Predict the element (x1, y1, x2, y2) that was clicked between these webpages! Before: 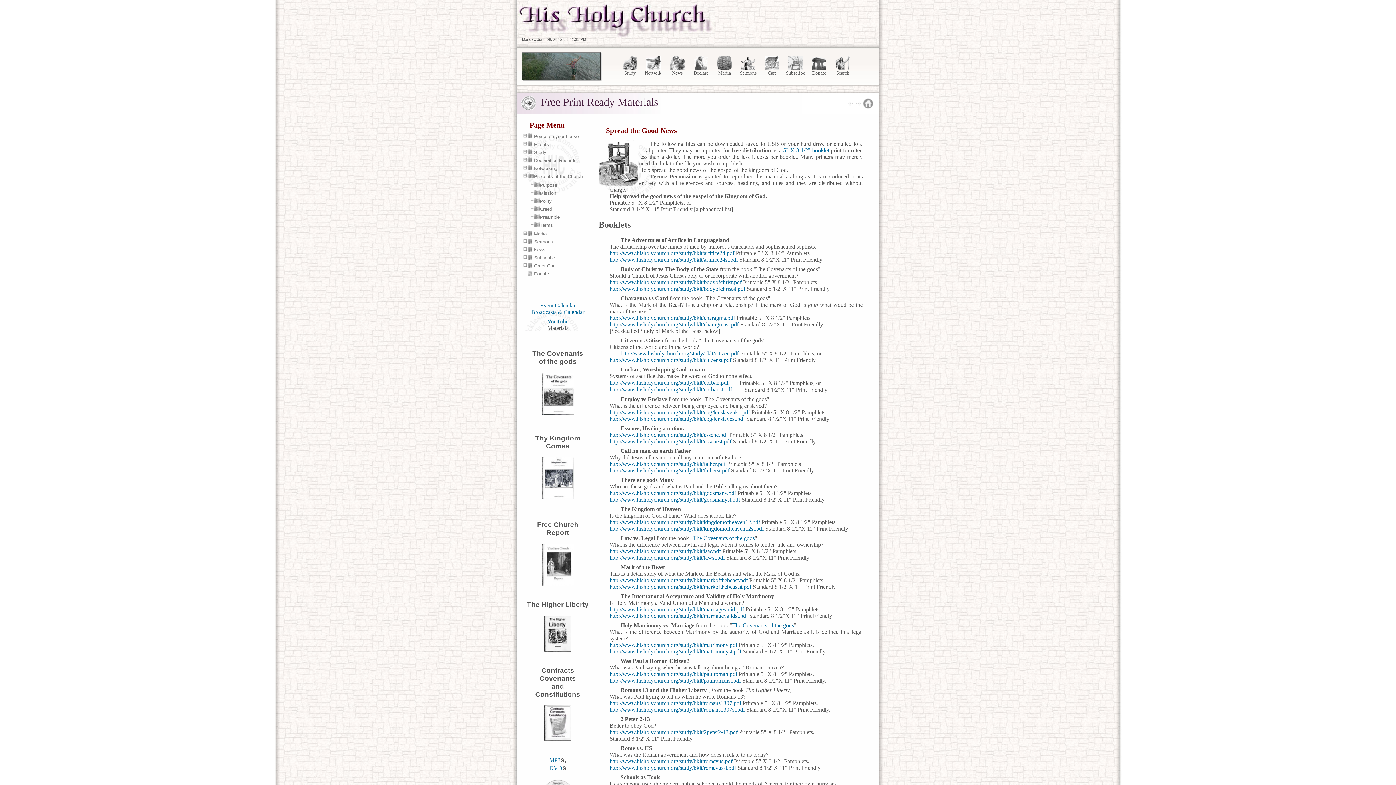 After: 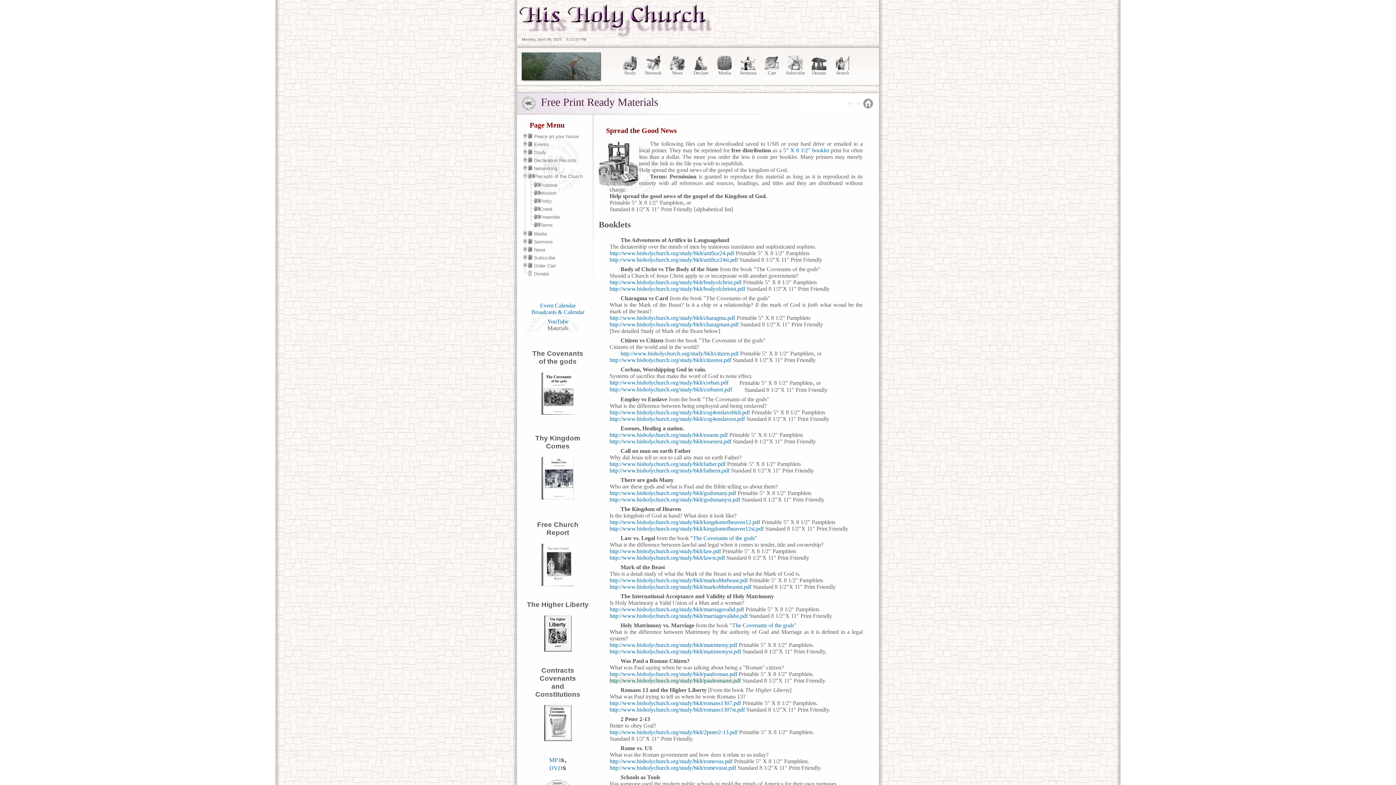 Action: label: http://www.hisholychurch.org/study/bklt/paulromanst.pdf bbox: (609, 677, 741, 684)